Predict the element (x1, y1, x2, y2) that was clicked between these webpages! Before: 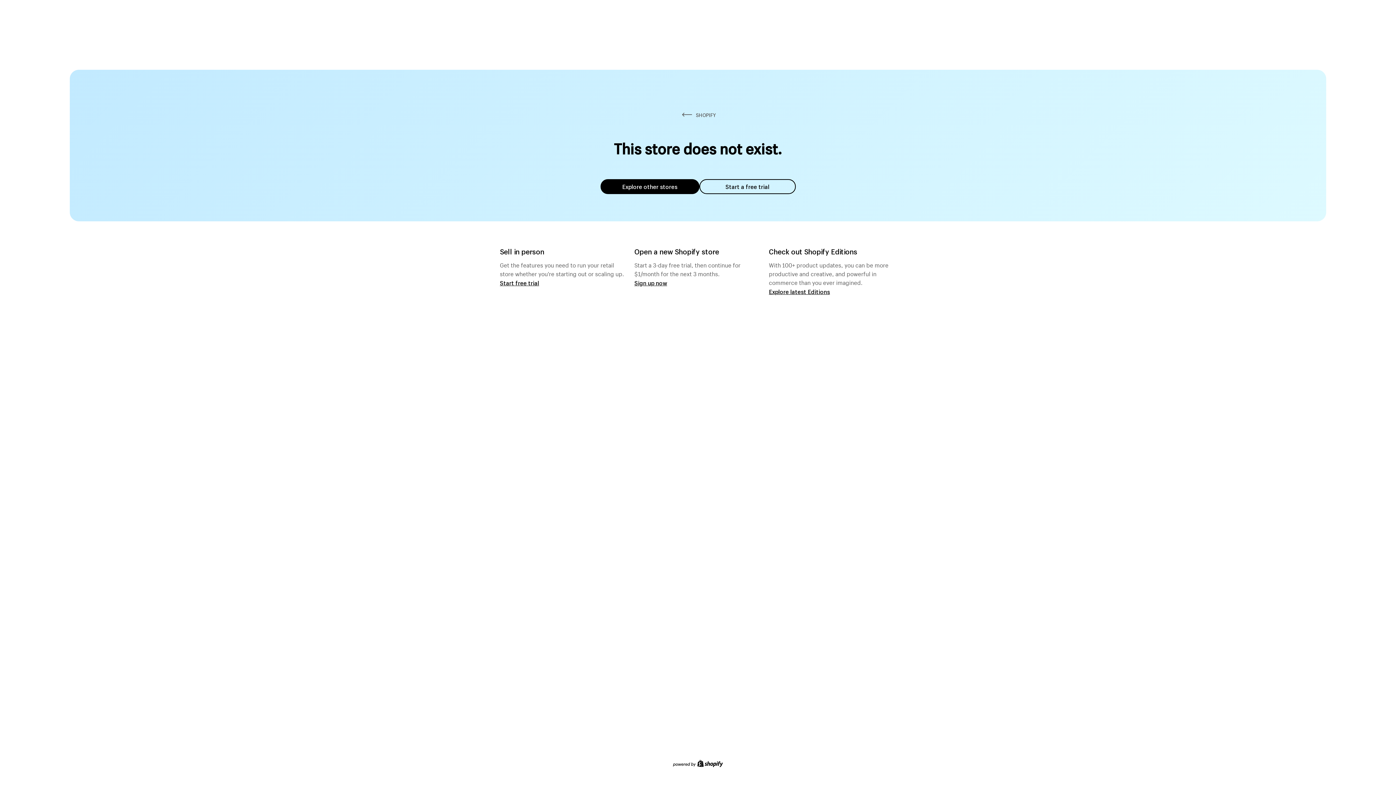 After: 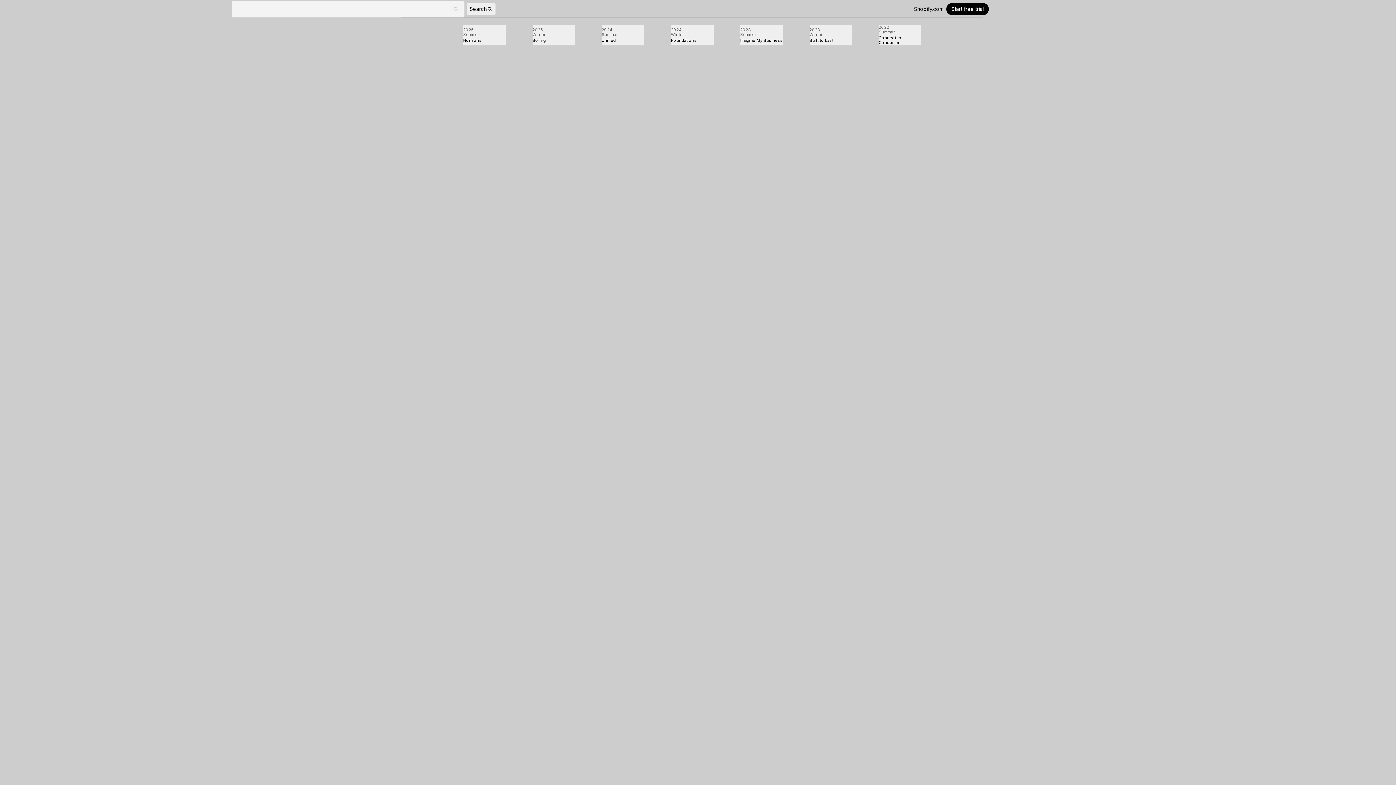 Action: label: Explore latest Editions bbox: (769, 287, 830, 295)